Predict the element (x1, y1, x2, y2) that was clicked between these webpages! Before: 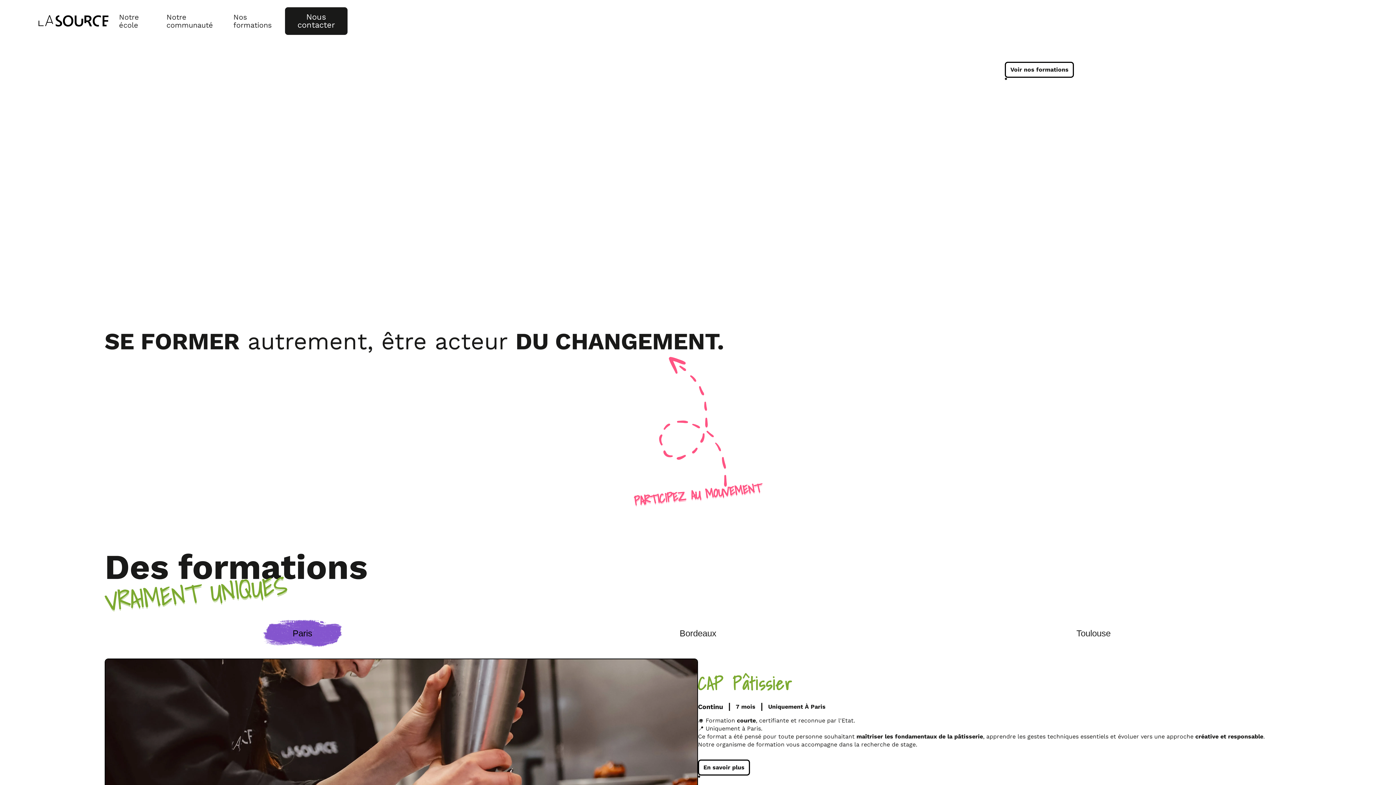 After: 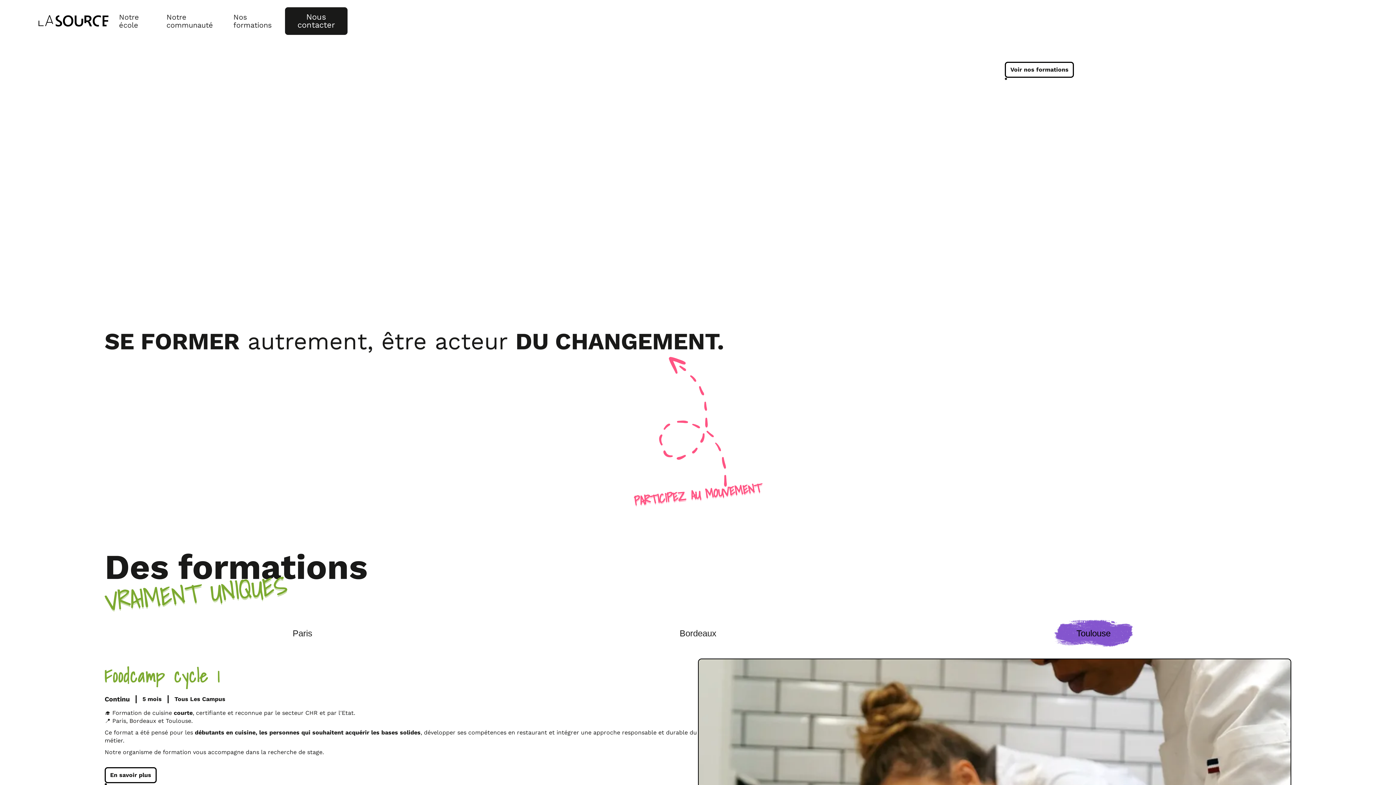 Action: label: Toulouse bbox: (954, 612, 1233, 655)